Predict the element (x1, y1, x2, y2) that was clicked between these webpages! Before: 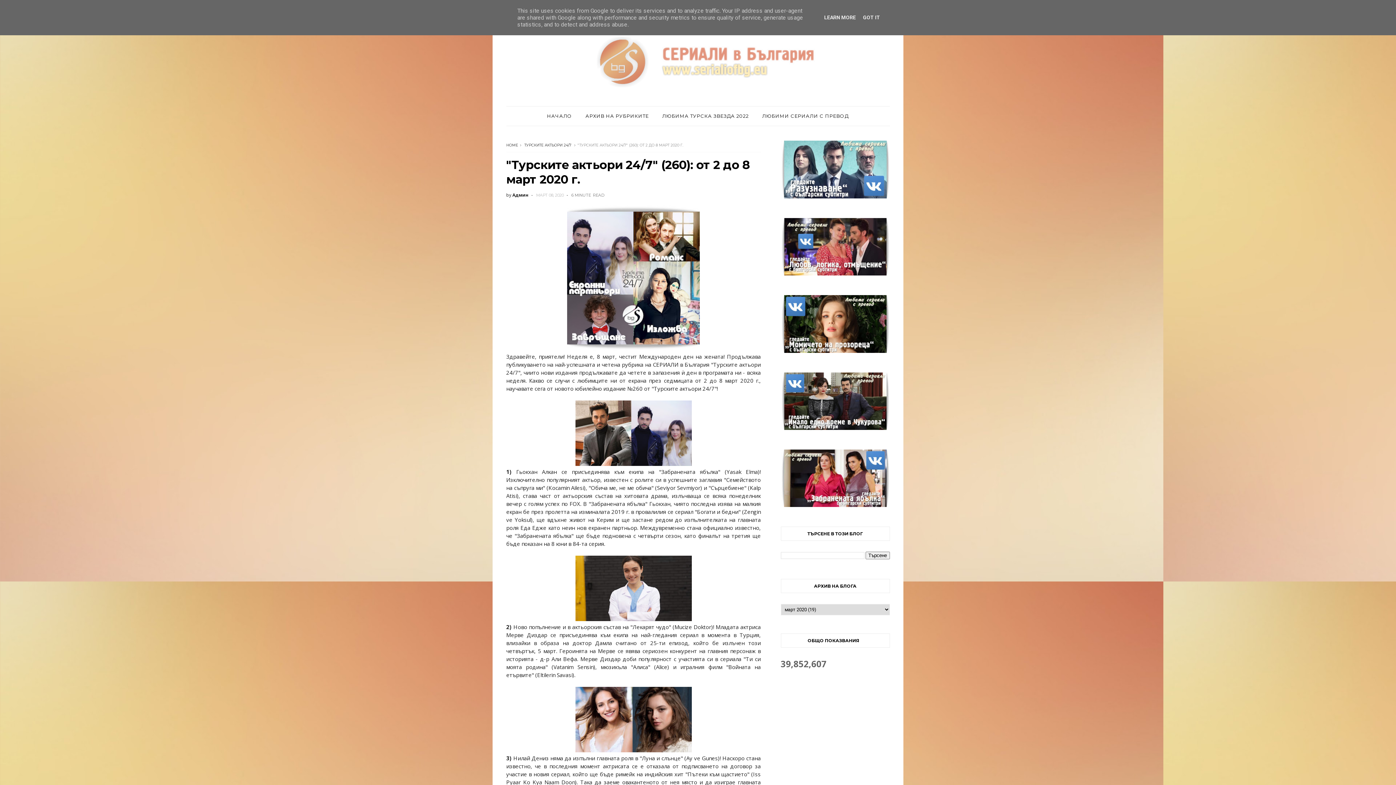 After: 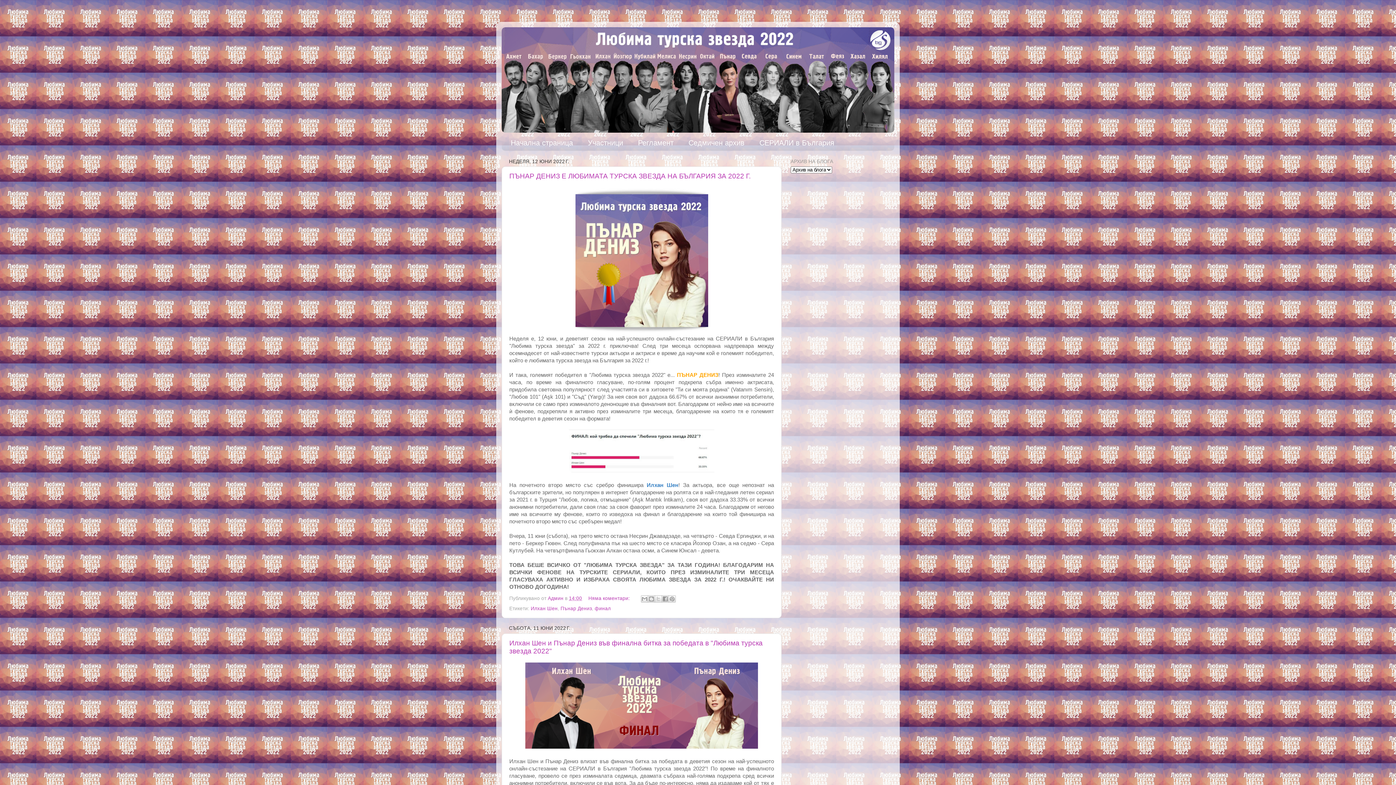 Action: bbox: (655, 106, 755, 125) label: ЛЮБИМА ТУРСКА ЗВЕЗДА 2022